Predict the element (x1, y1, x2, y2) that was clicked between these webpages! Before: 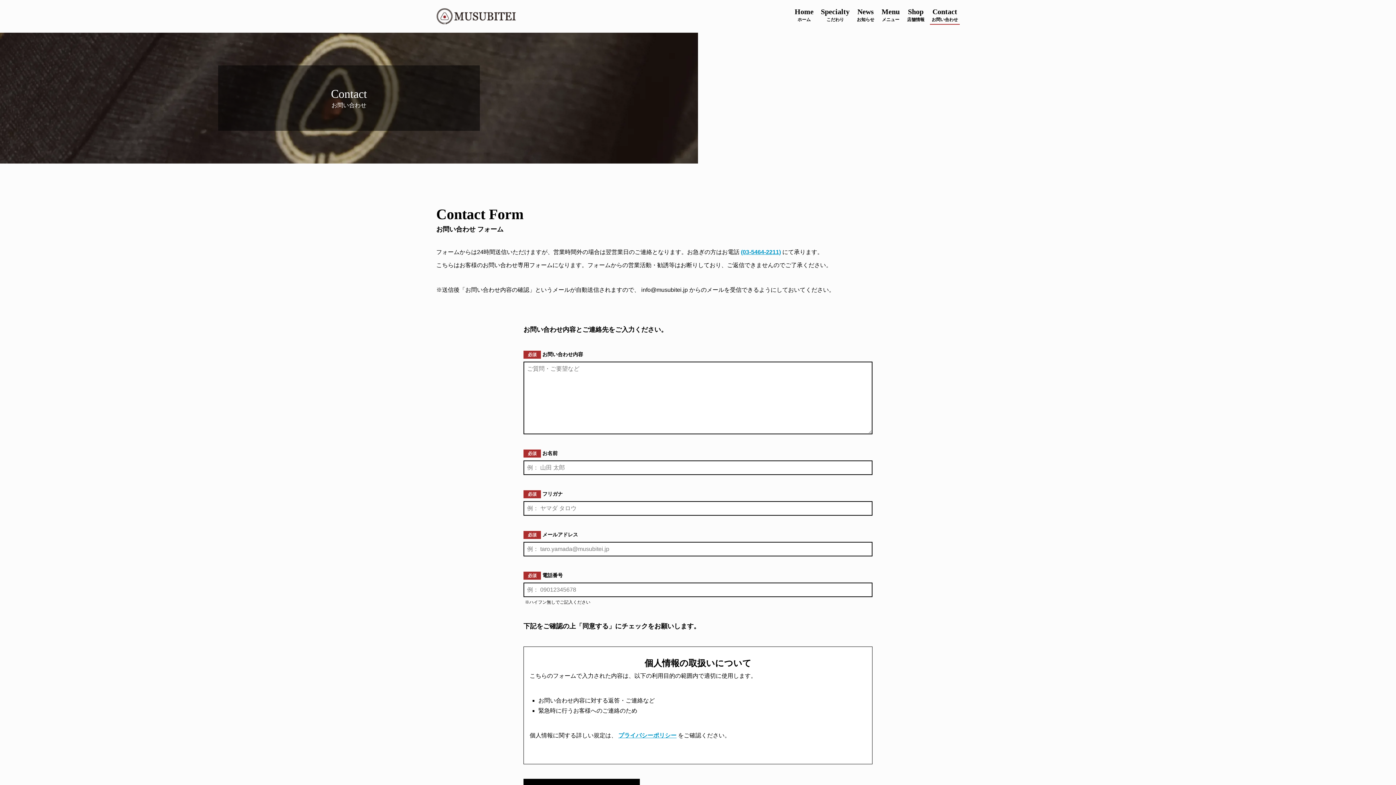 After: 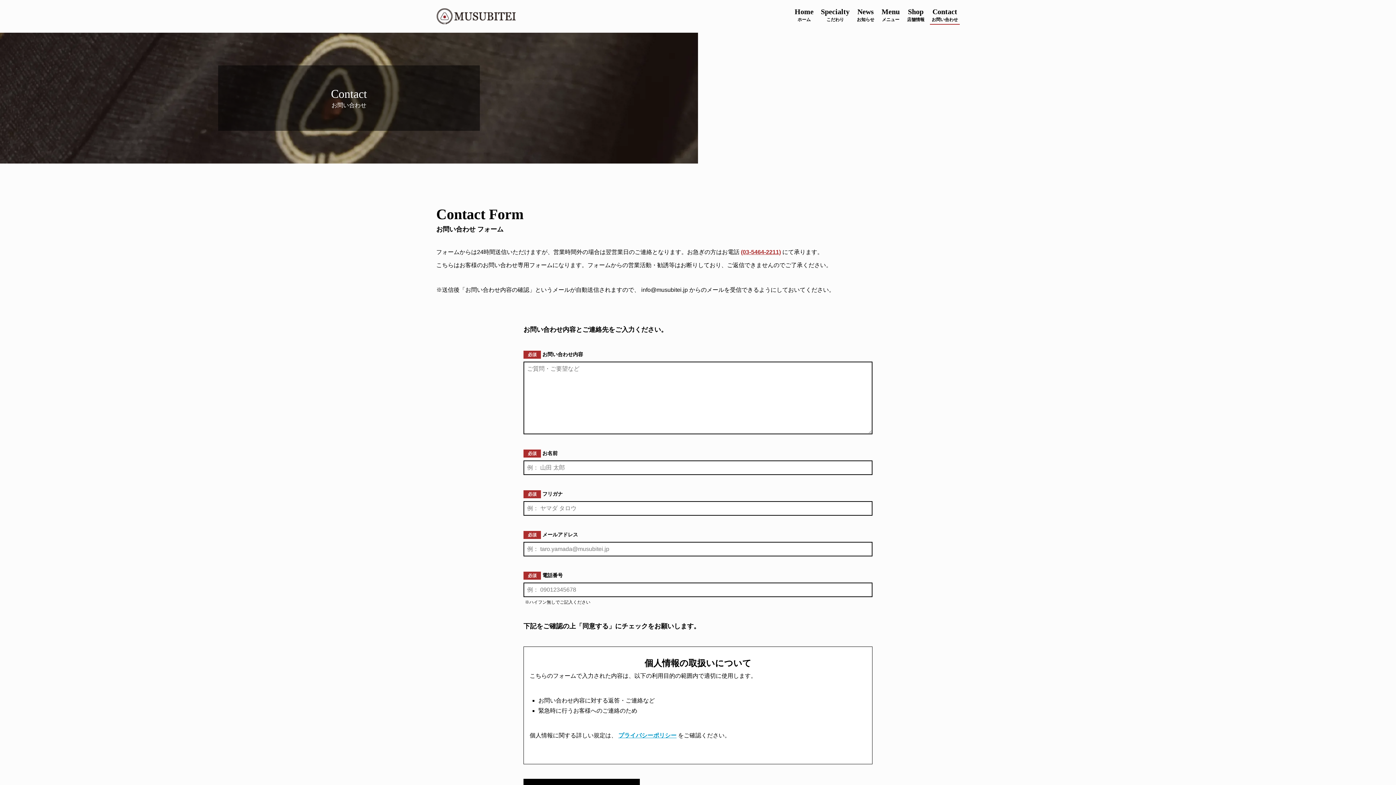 Action: label: (03-5464-2211) bbox: (739, 249, 782, 255)